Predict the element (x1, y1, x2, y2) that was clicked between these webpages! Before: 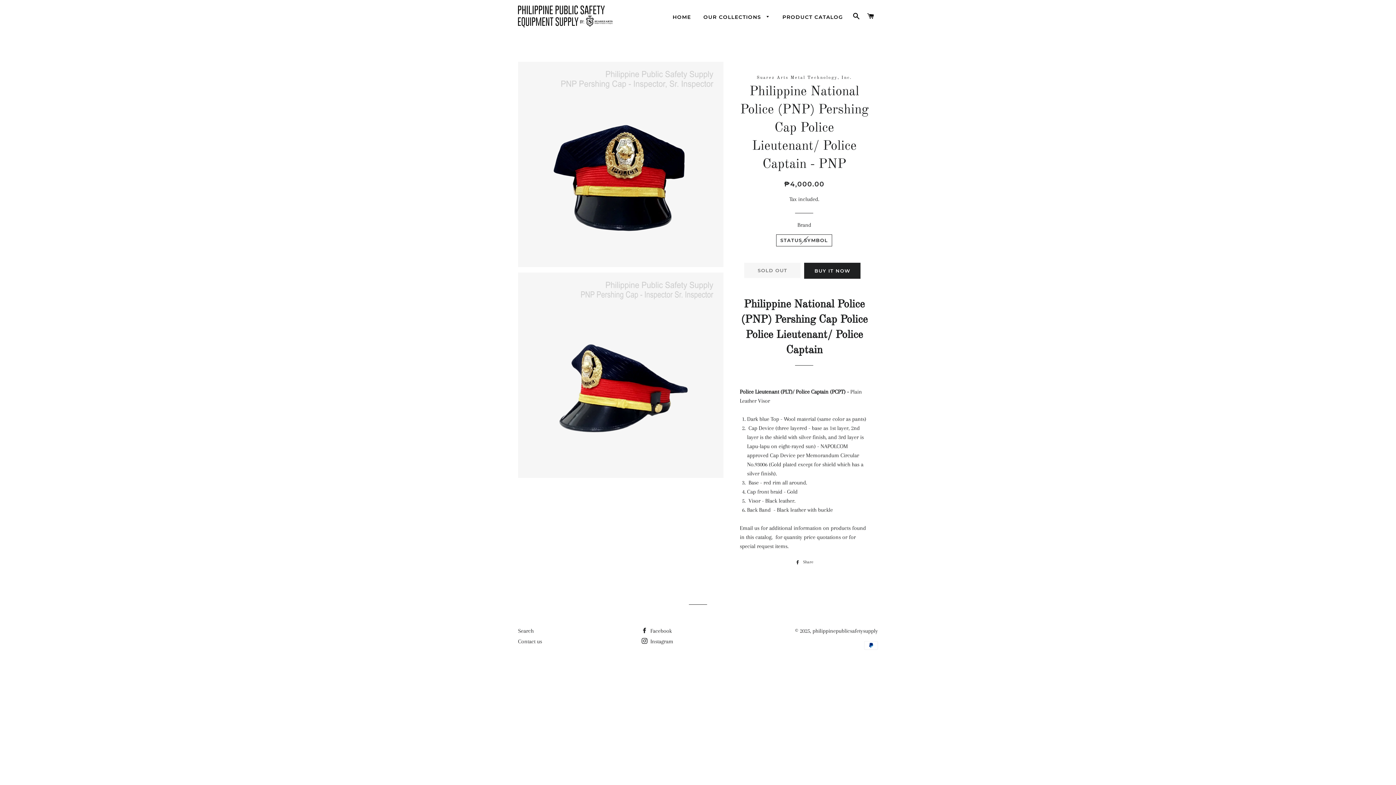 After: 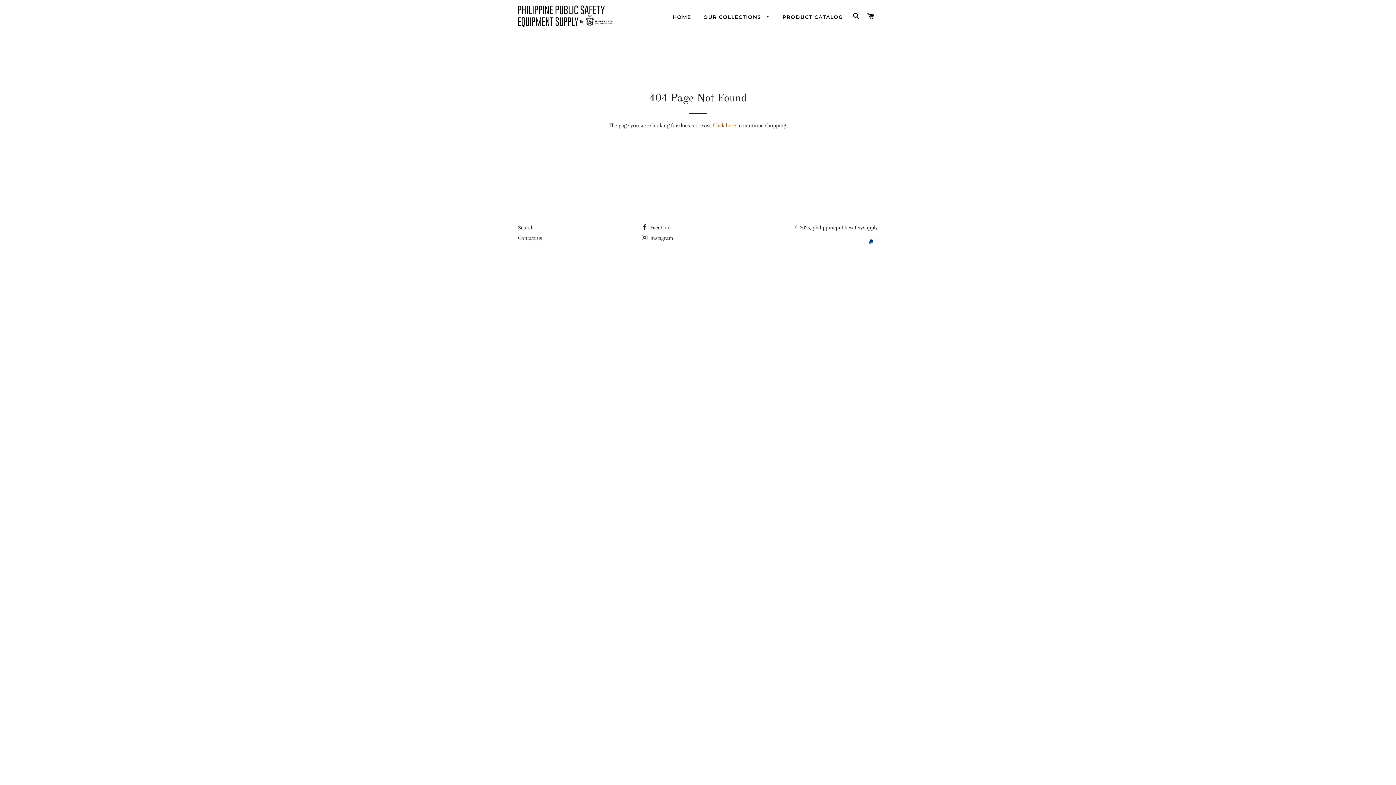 Action: bbox: (641, 628, 671, 634) label:  Facebook